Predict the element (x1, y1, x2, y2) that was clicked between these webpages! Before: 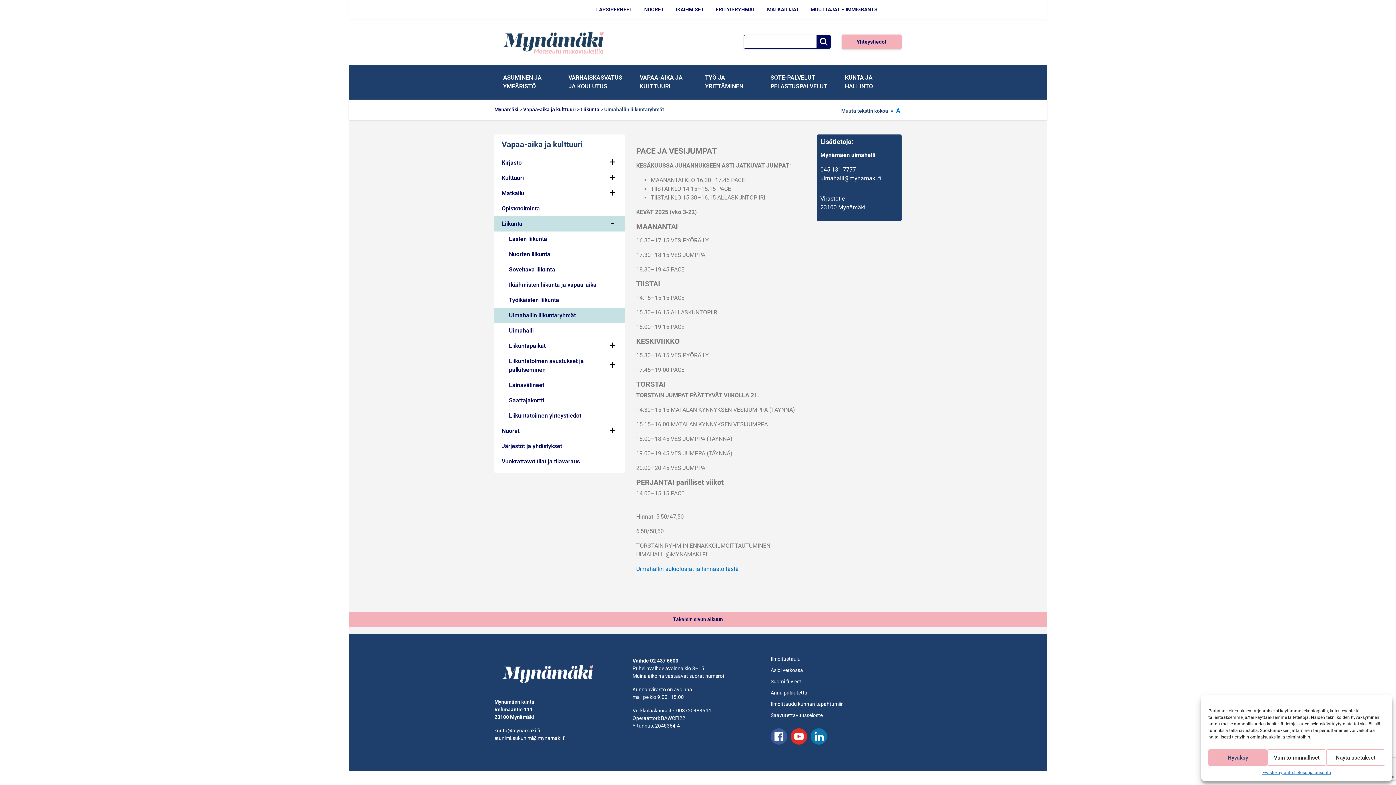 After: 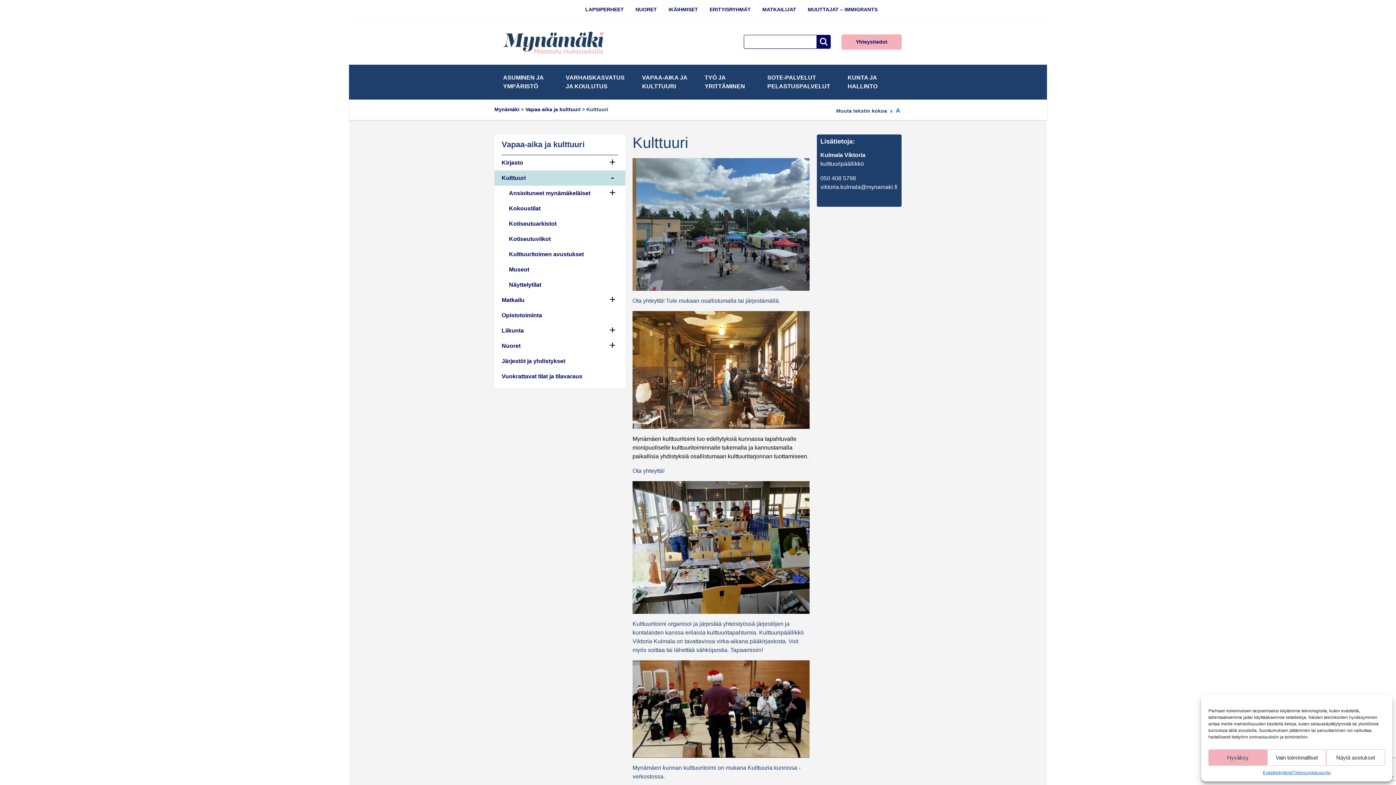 Action: label: Kulttuuri bbox: (501, 170, 607, 185)